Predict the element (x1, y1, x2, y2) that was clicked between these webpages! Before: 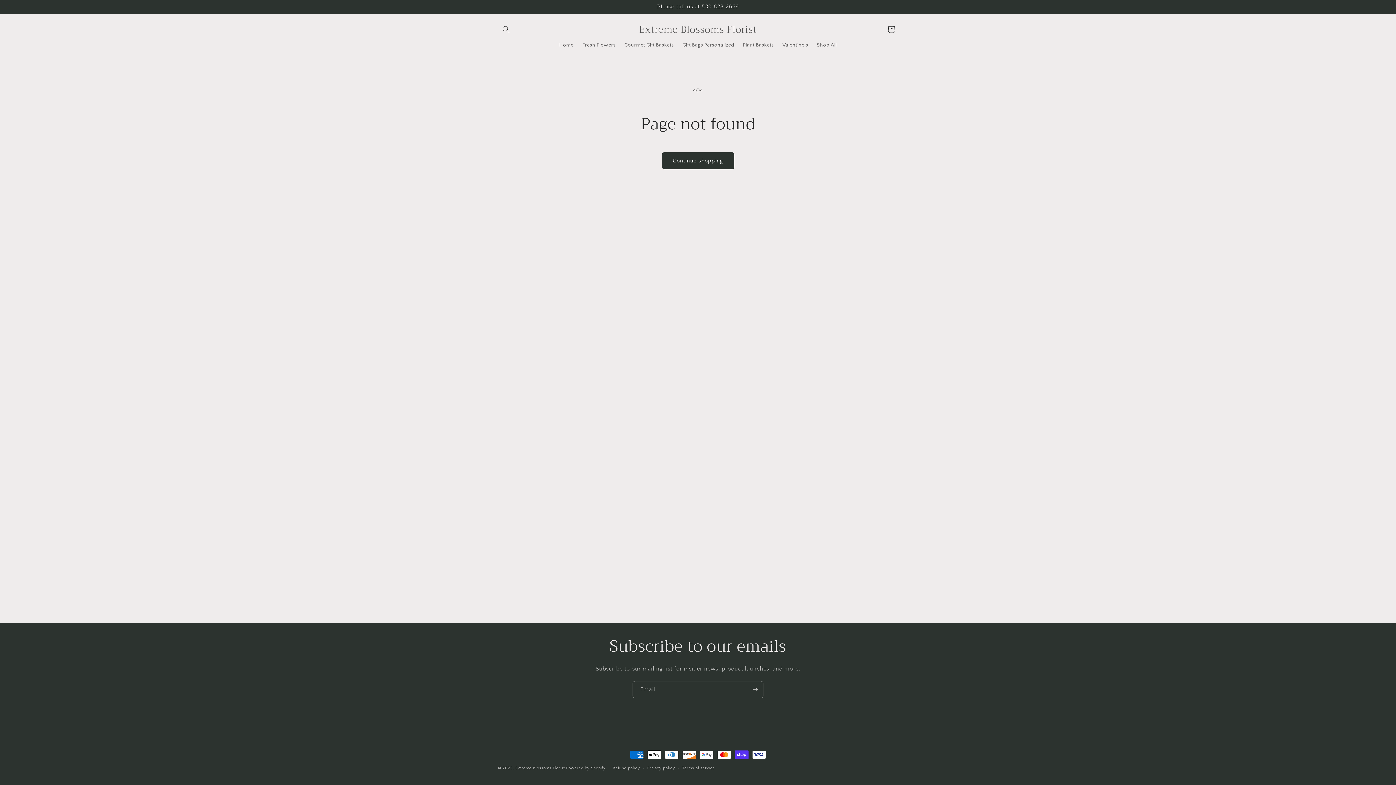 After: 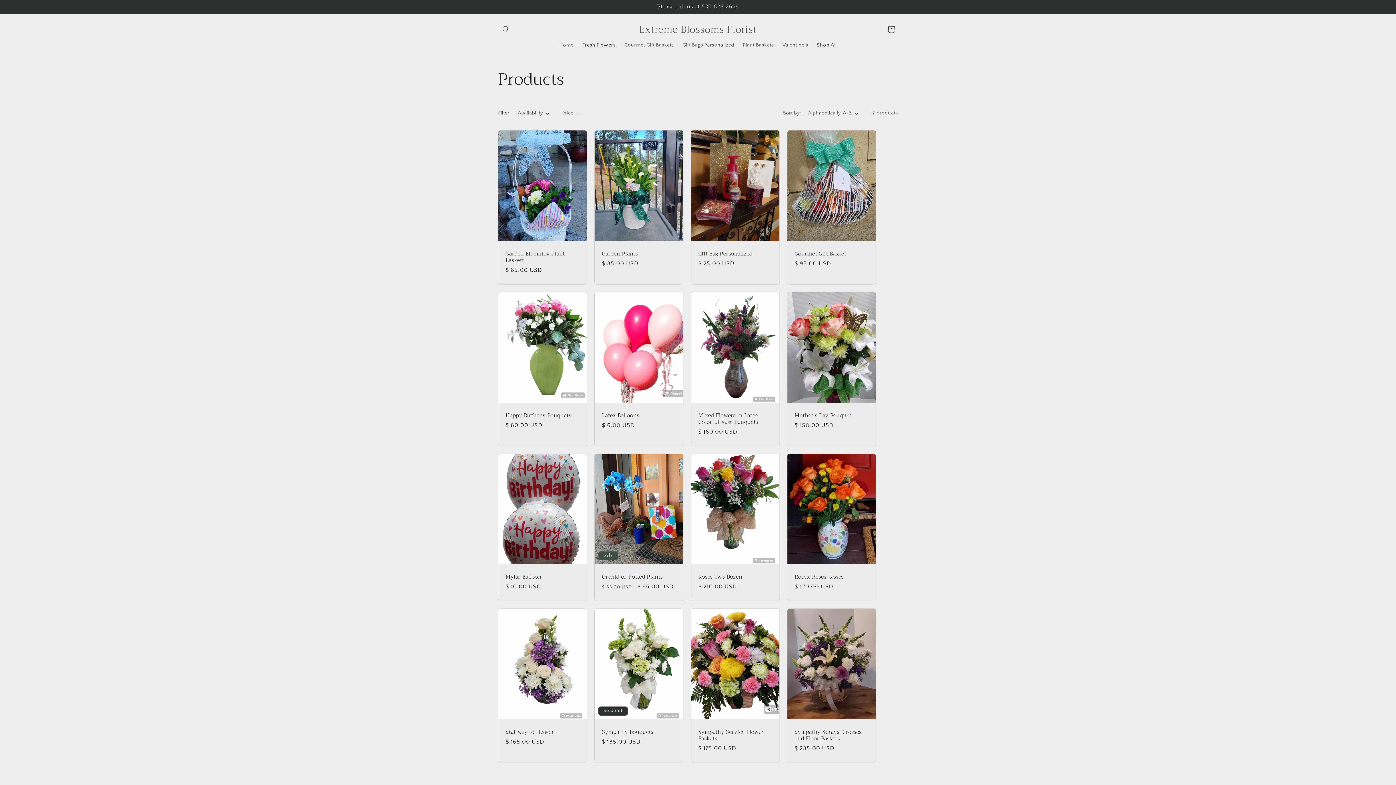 Action: bbox: (812, 37, 841, 52) label: Shop All